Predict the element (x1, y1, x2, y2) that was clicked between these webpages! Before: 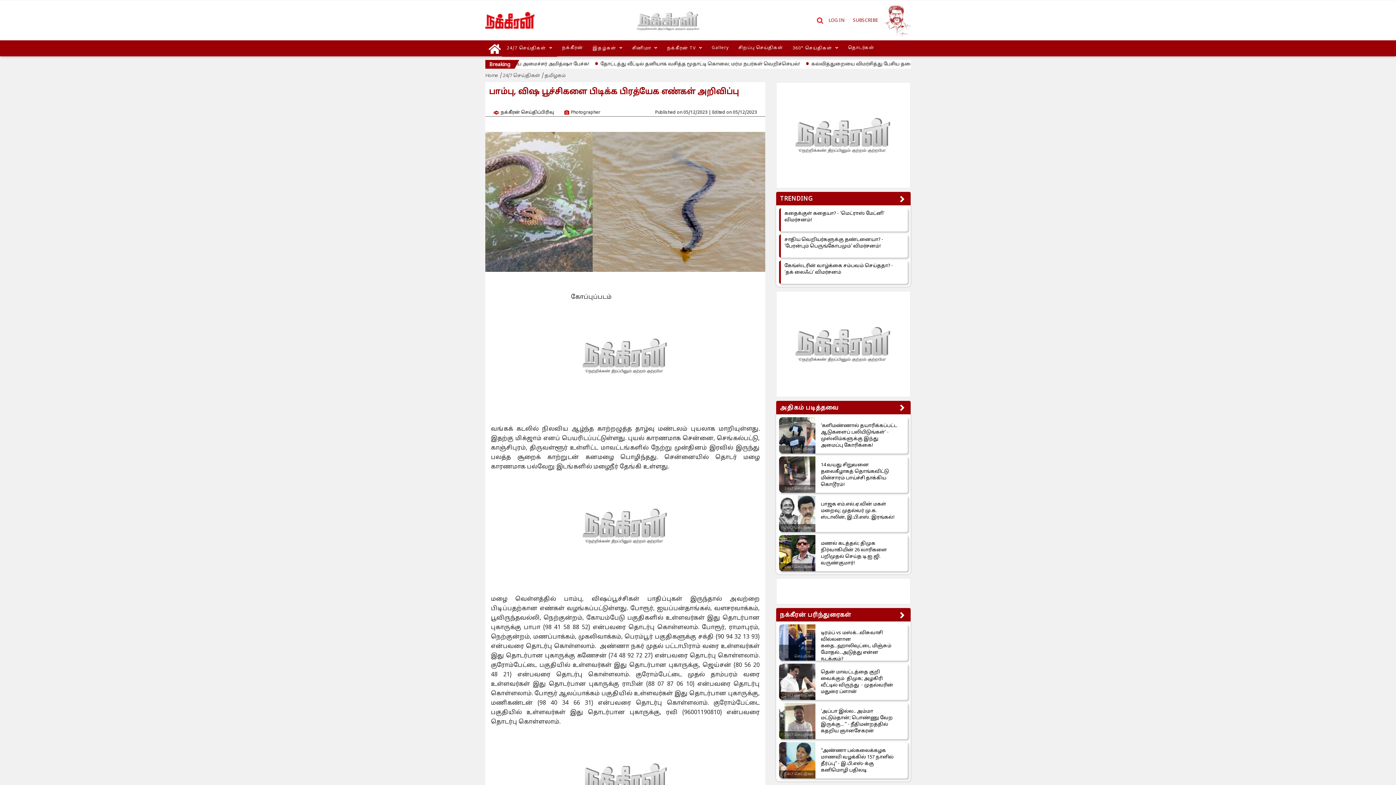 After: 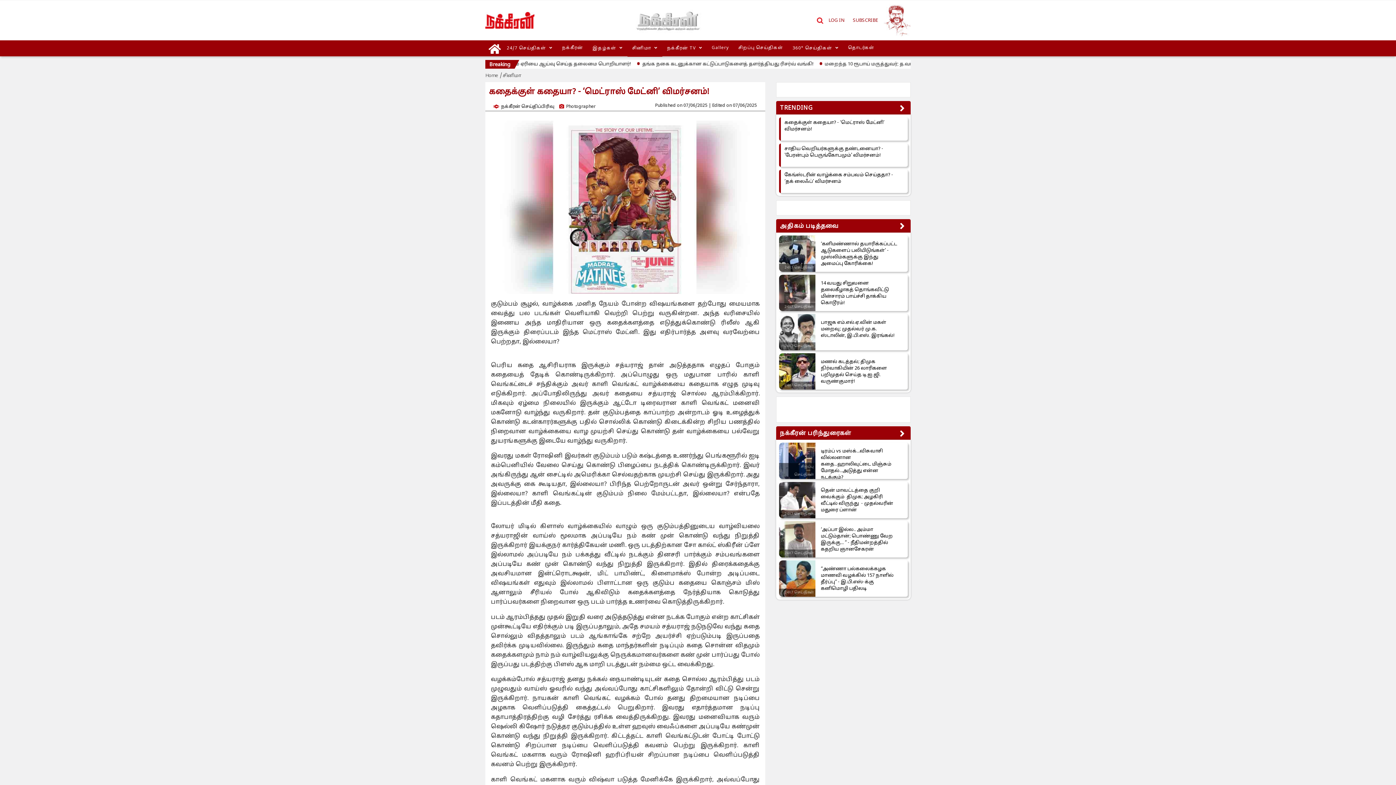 Action: bbox: (784, 210, 898, 223) label: கதைக்குள் கதையா? - ‘மெட்ராஸ் மேட்னி’ விமர்சனம்!